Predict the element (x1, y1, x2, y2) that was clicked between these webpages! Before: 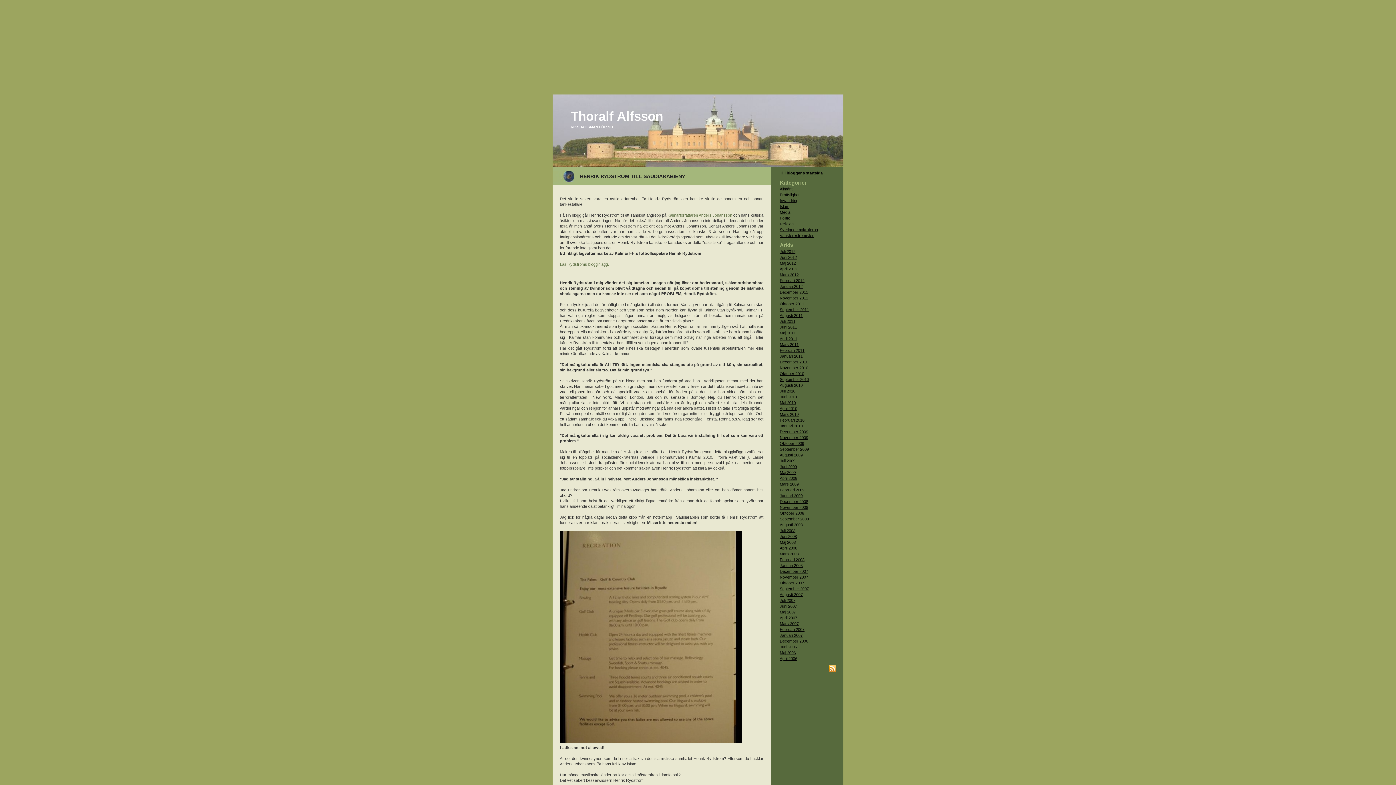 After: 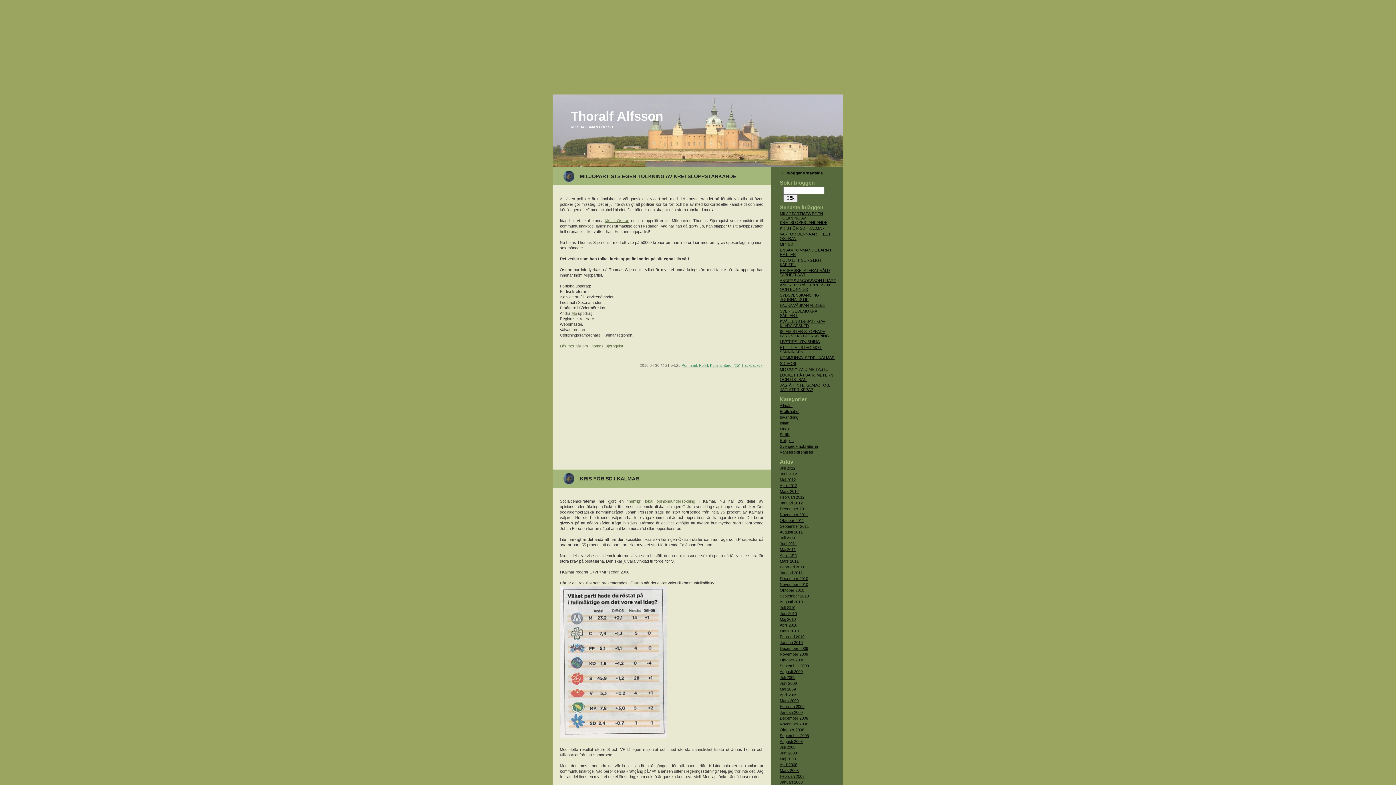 Action: bbox: (780, 406, 836, 410) label: April 2010